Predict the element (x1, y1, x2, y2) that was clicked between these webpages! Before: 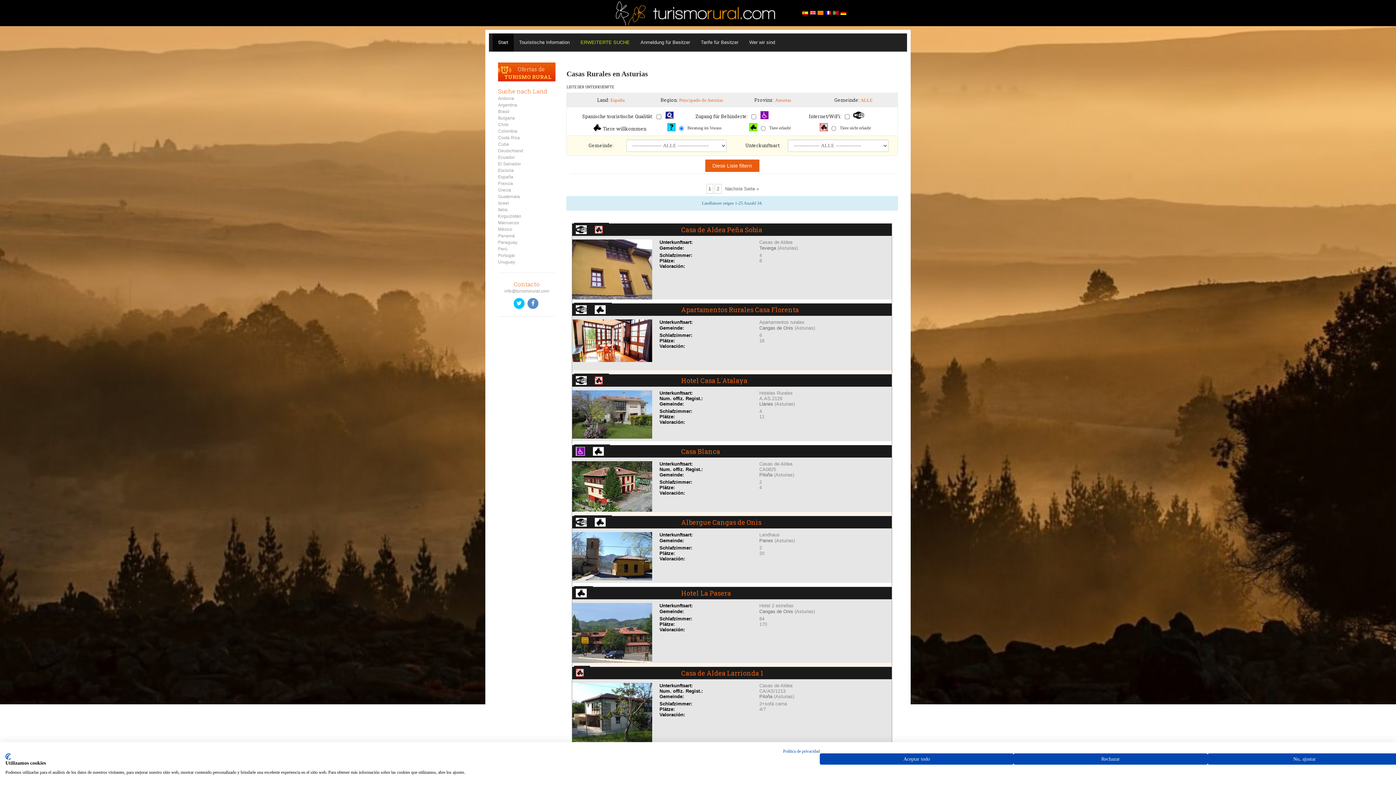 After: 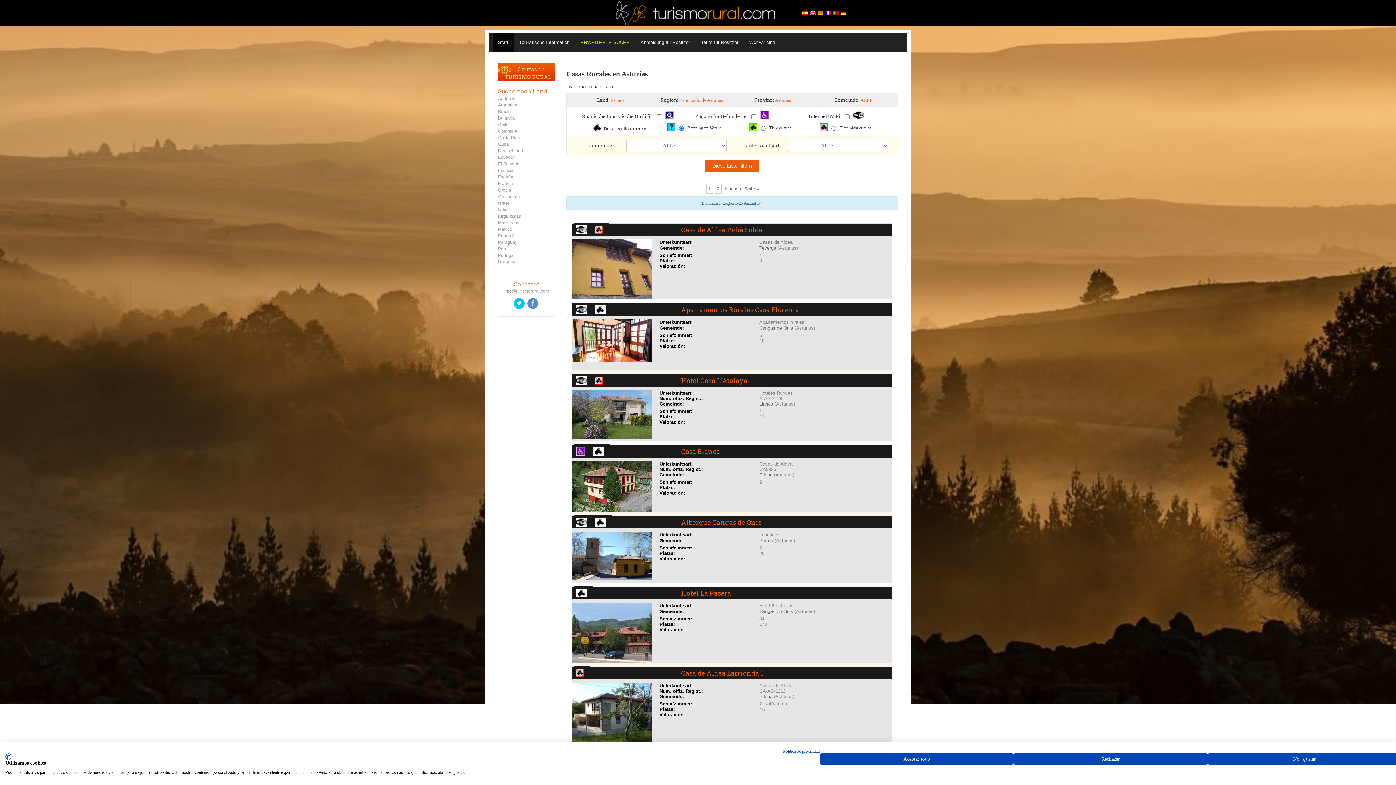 Action: bbox: (593, 515, 607, 527)